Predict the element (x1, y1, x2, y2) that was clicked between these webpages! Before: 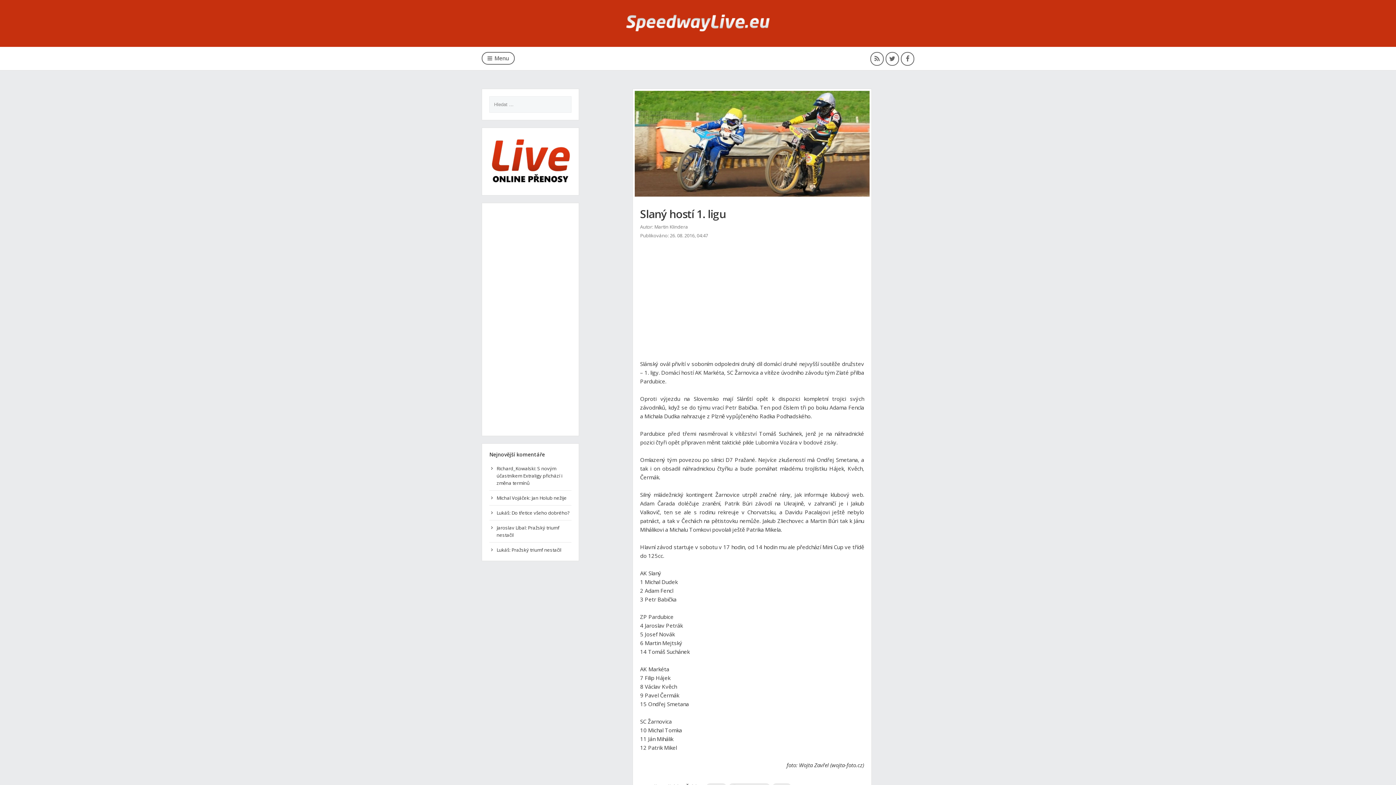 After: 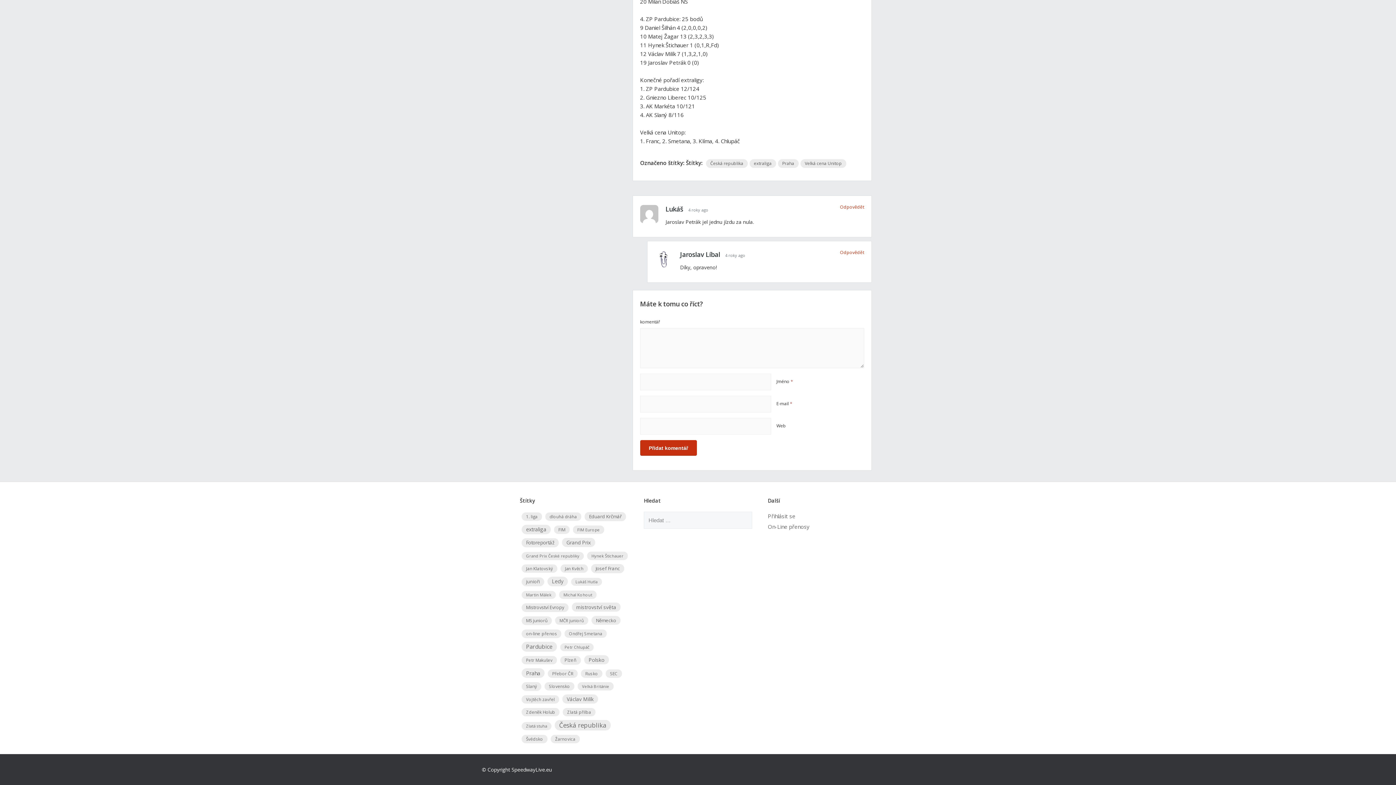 Action: bbox: (511, 546, 561, 553) label: Pražský triumf nestačil